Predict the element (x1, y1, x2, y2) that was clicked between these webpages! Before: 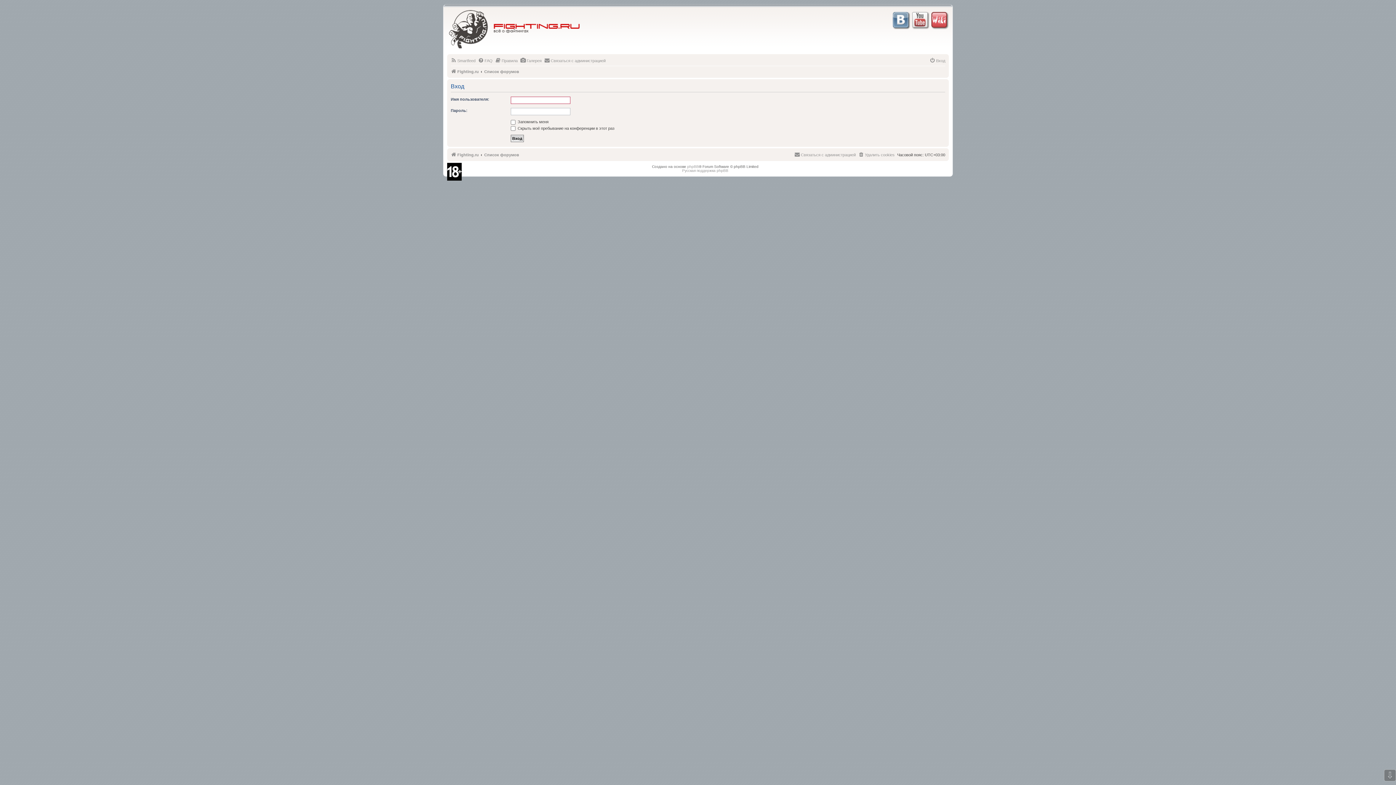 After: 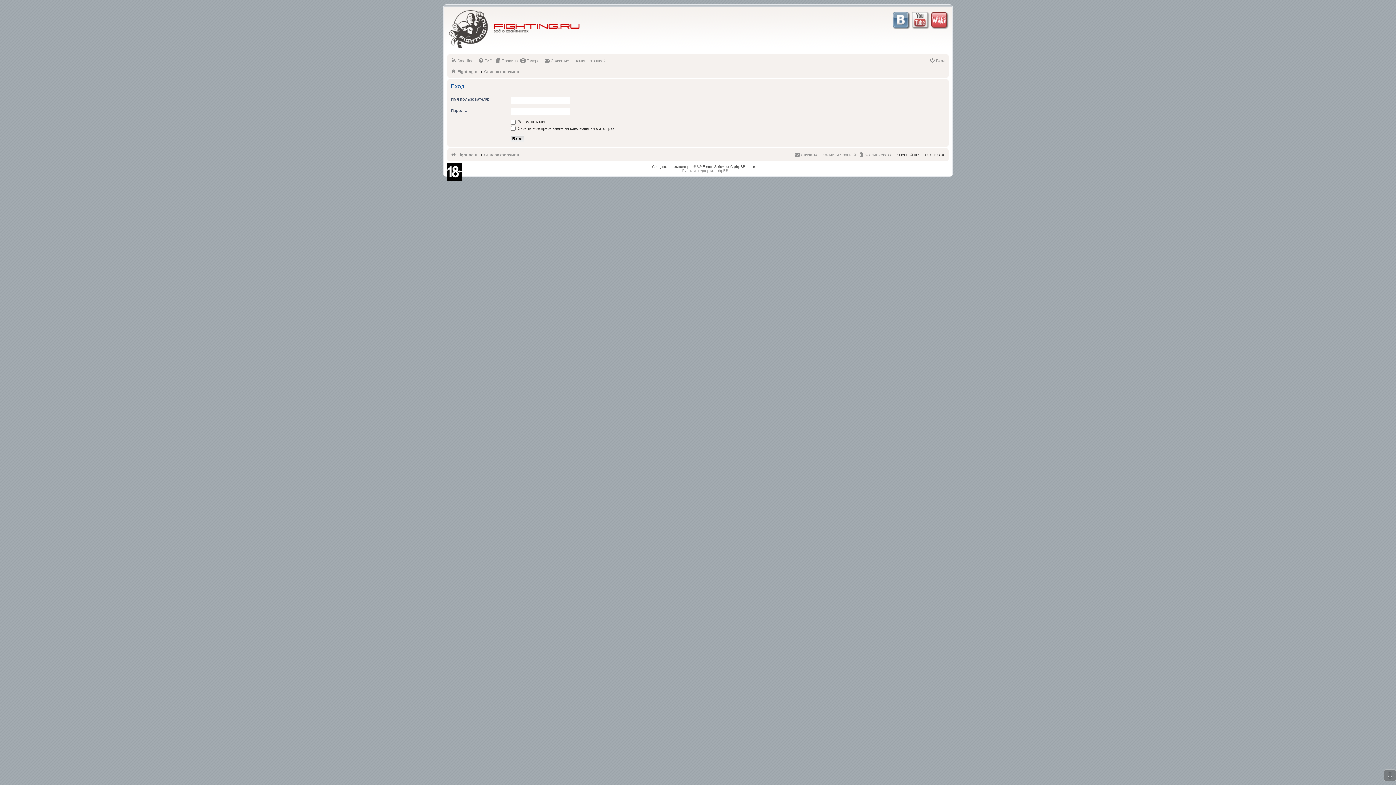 Action: bbox: (910, 12, 929, 31)